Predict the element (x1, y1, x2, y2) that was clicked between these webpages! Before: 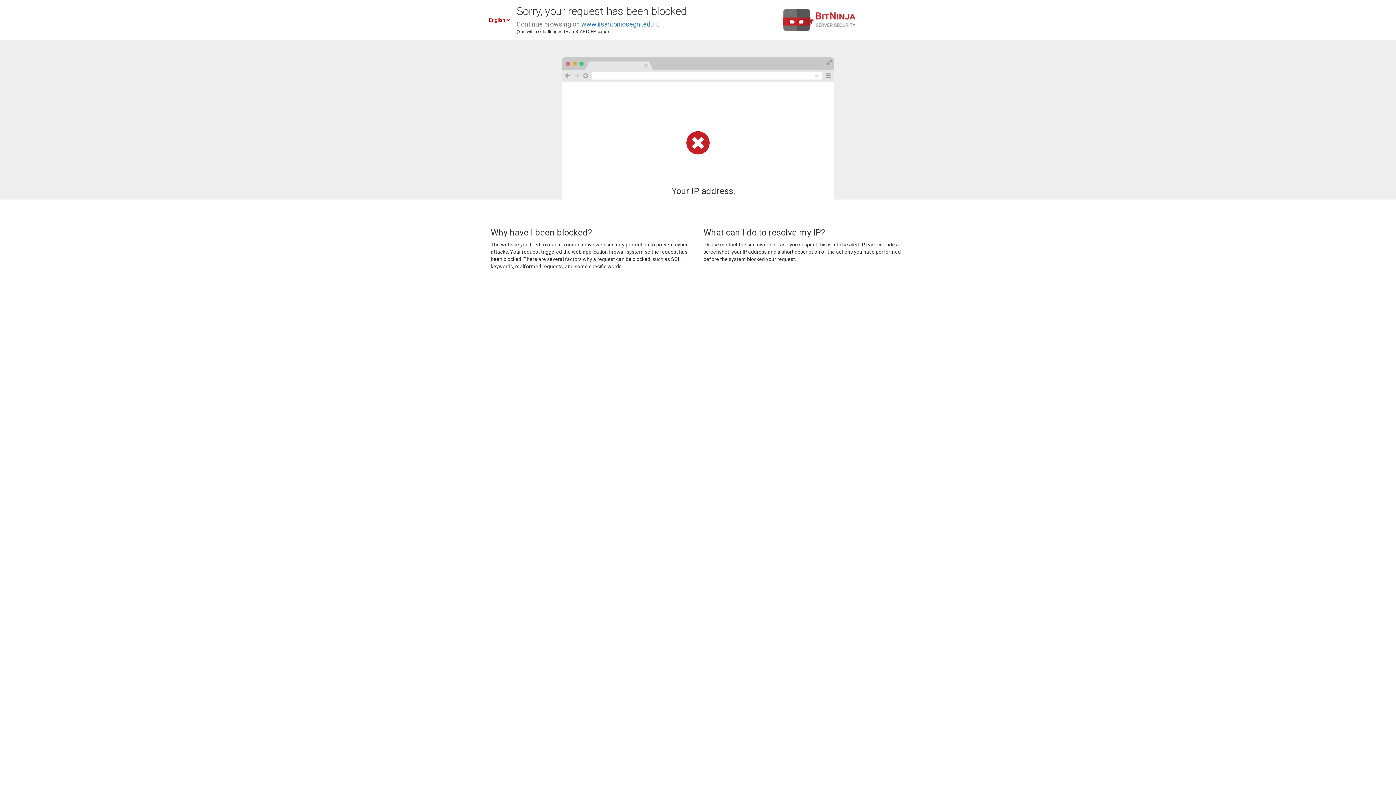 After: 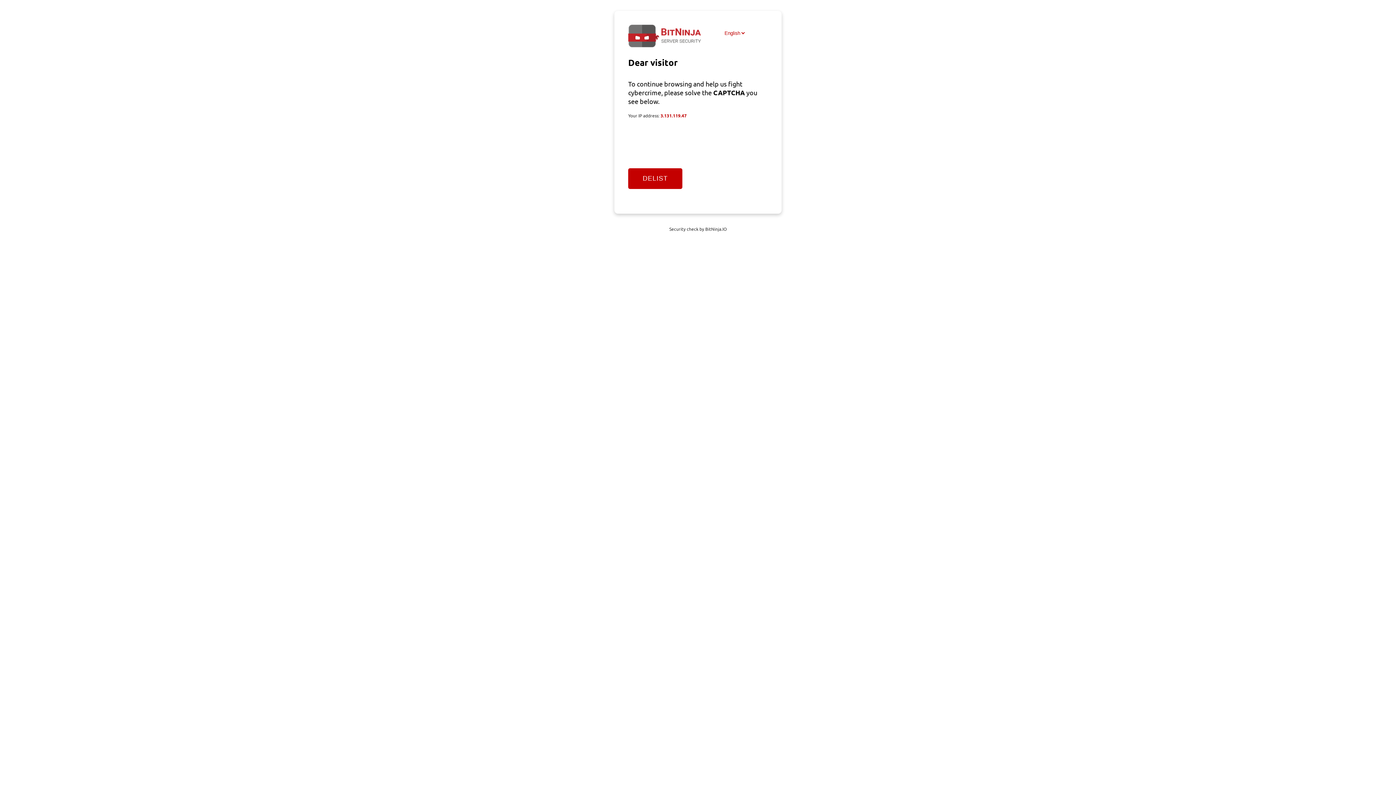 Action: bbox: (581, 20, 659, 28) label: www.iisantoniosegni.edu.it